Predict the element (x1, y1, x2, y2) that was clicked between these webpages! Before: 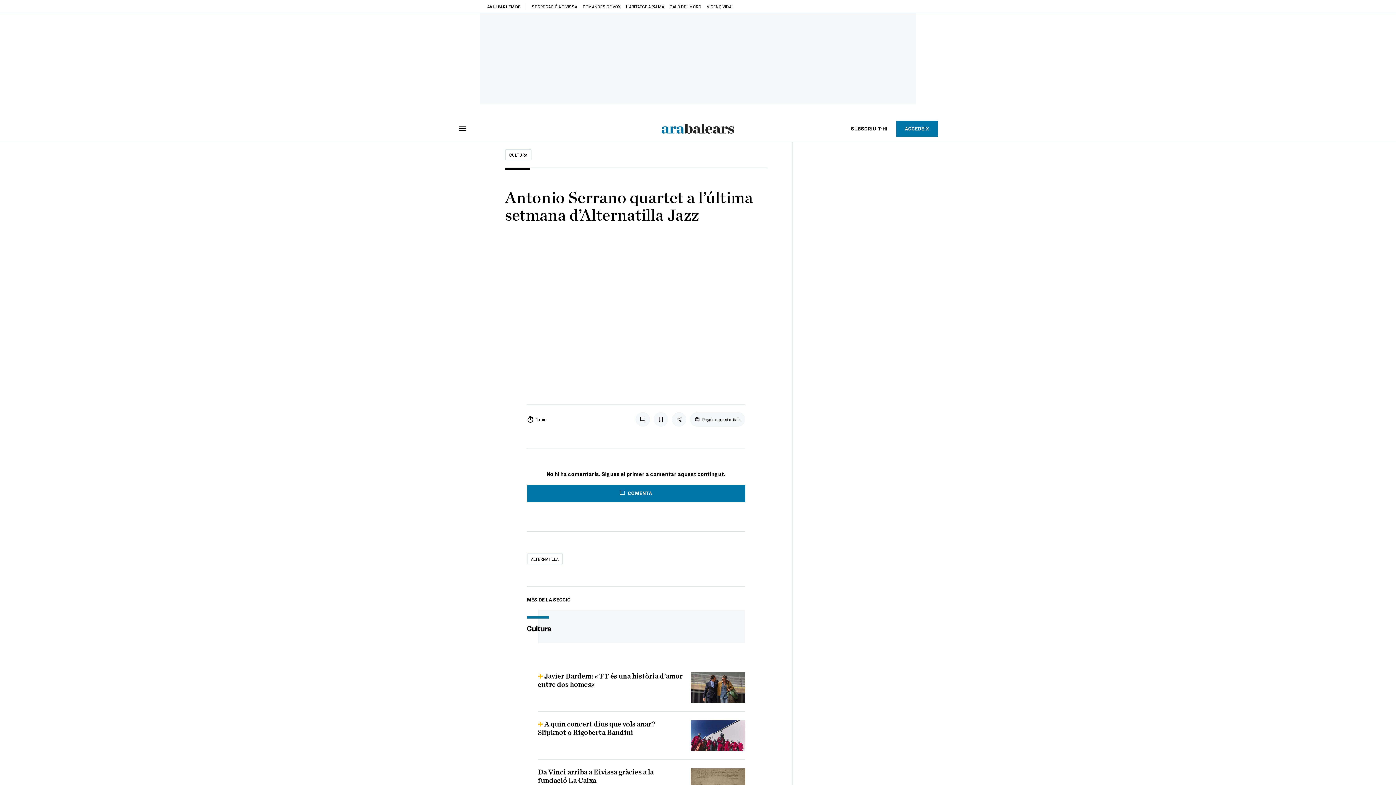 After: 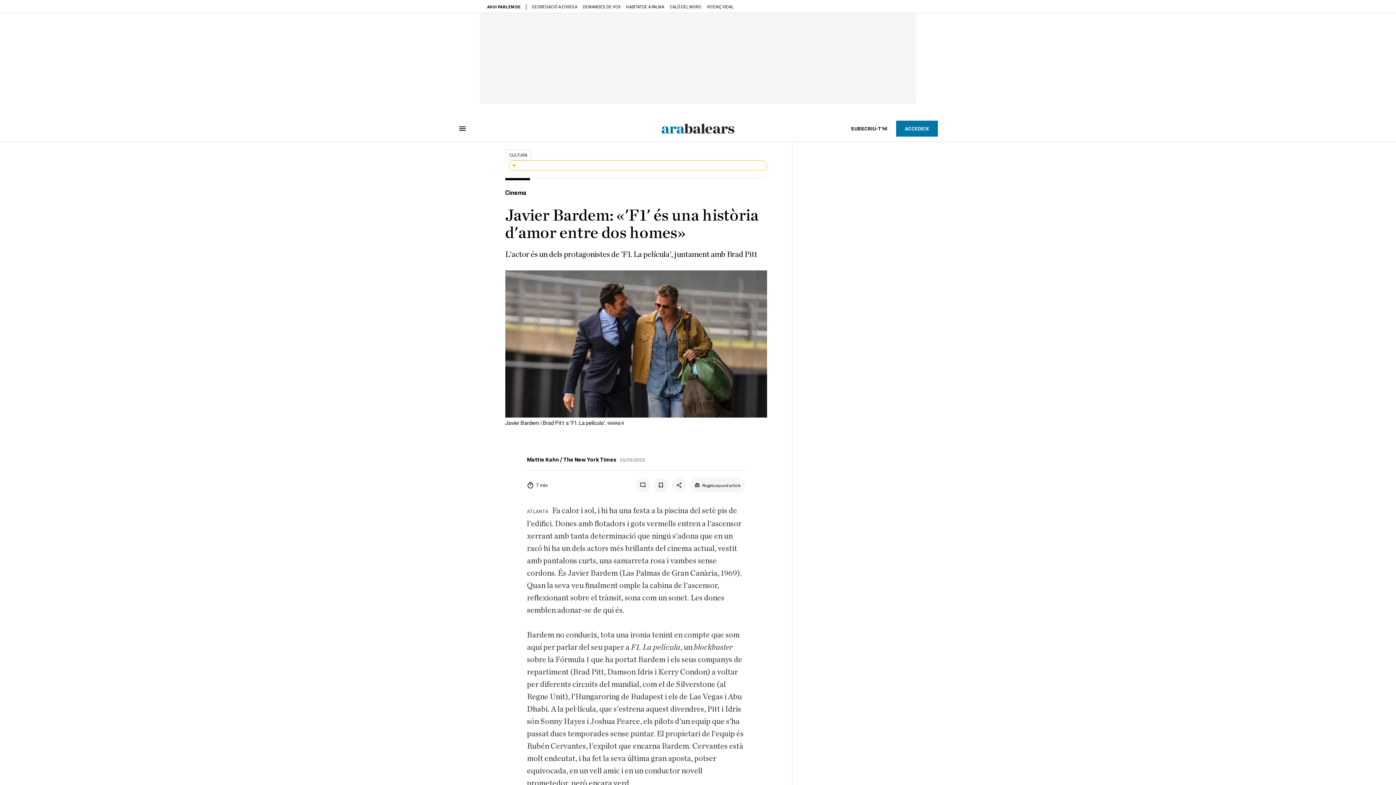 Action: bbox: (690, 672, 745, 703)